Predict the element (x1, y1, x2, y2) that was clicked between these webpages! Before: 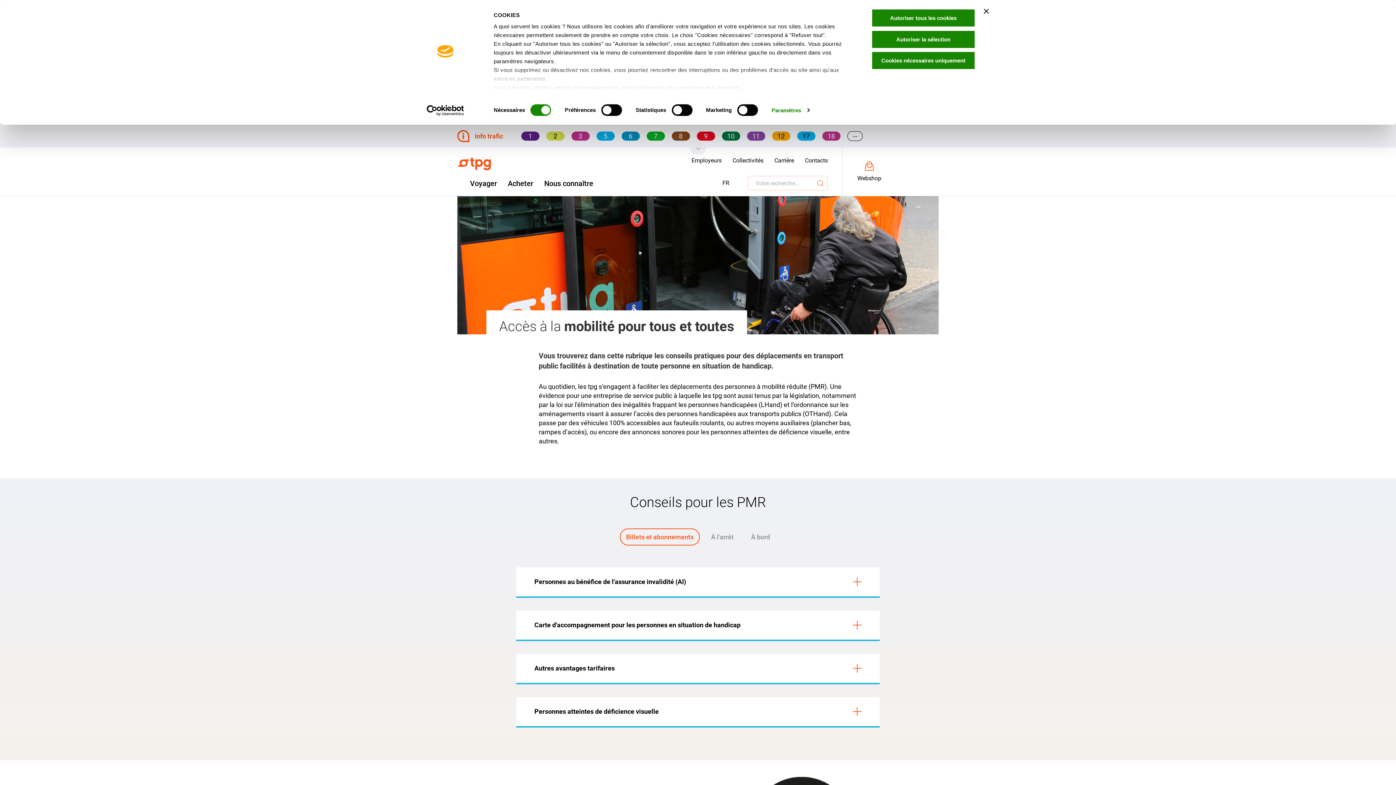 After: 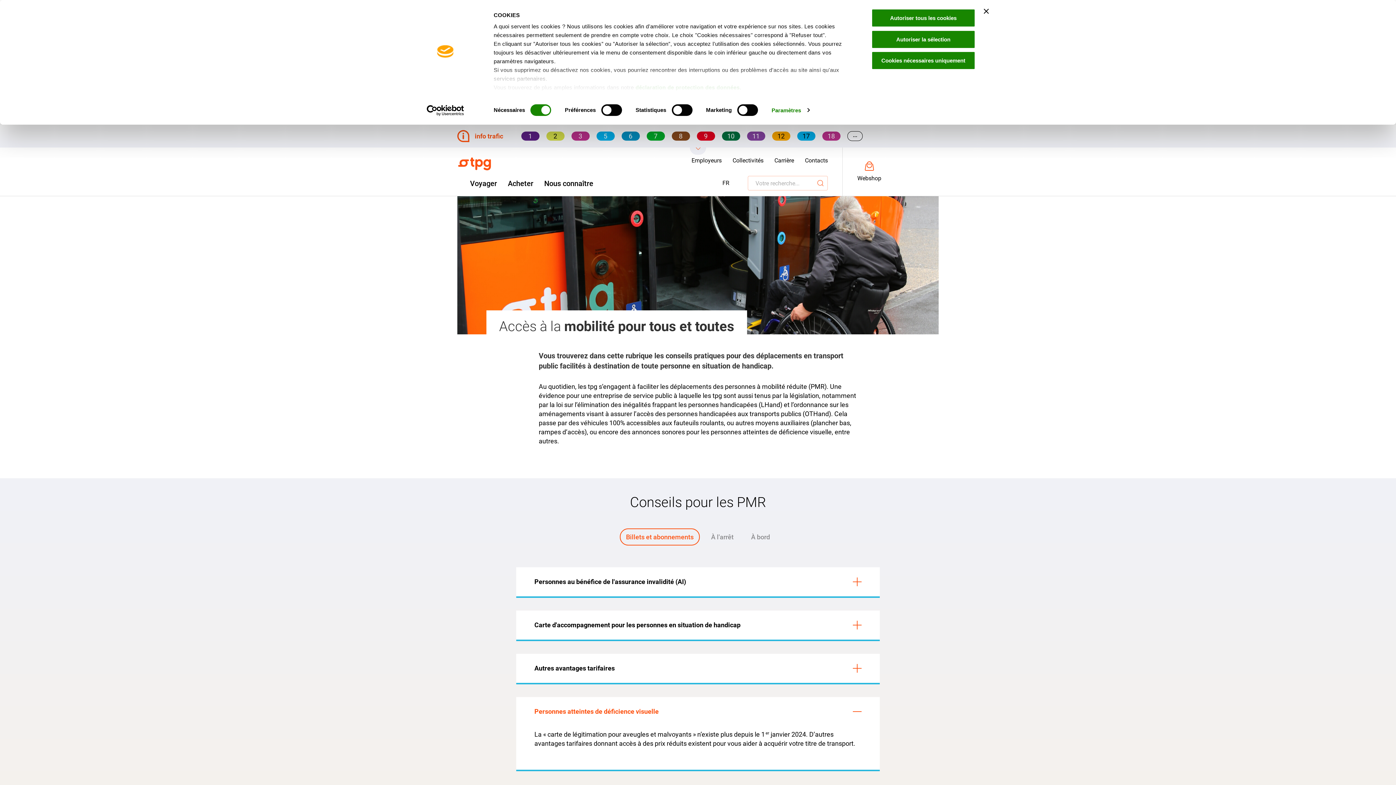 Action: bbox: (516, 697, 880, 726) label: Personnes atteintes de déficience visuelle